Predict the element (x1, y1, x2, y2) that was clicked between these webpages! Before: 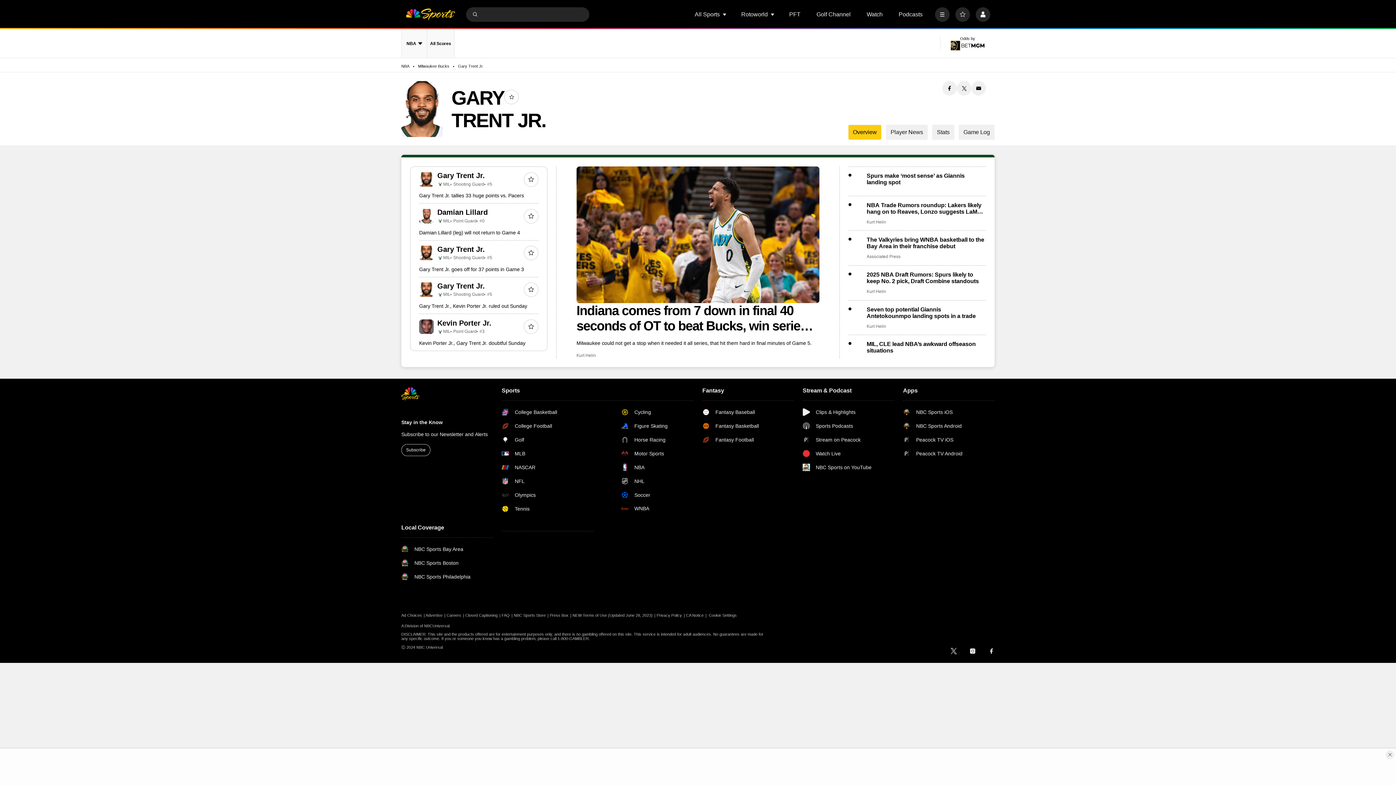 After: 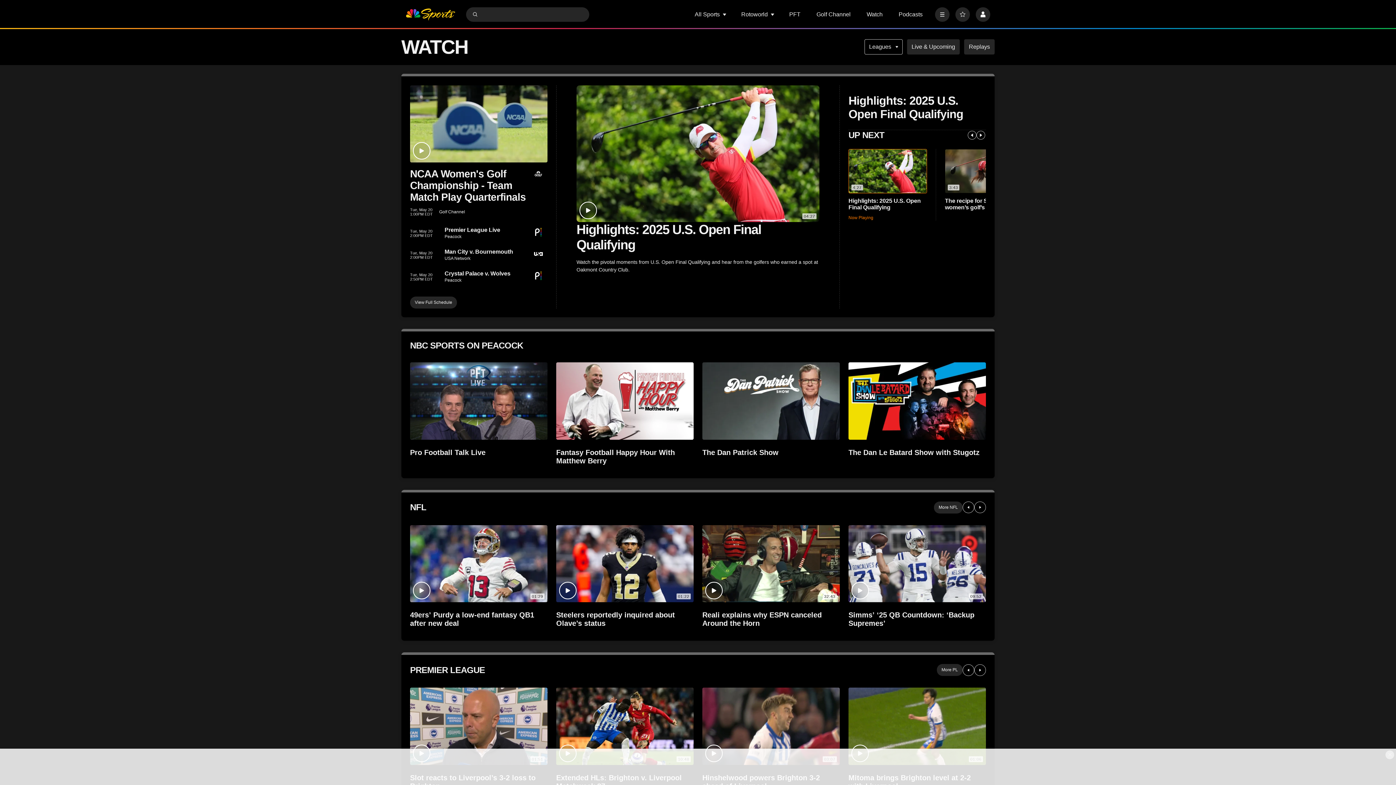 Action: label: Watch bbox: (866, 11, 882, 17)